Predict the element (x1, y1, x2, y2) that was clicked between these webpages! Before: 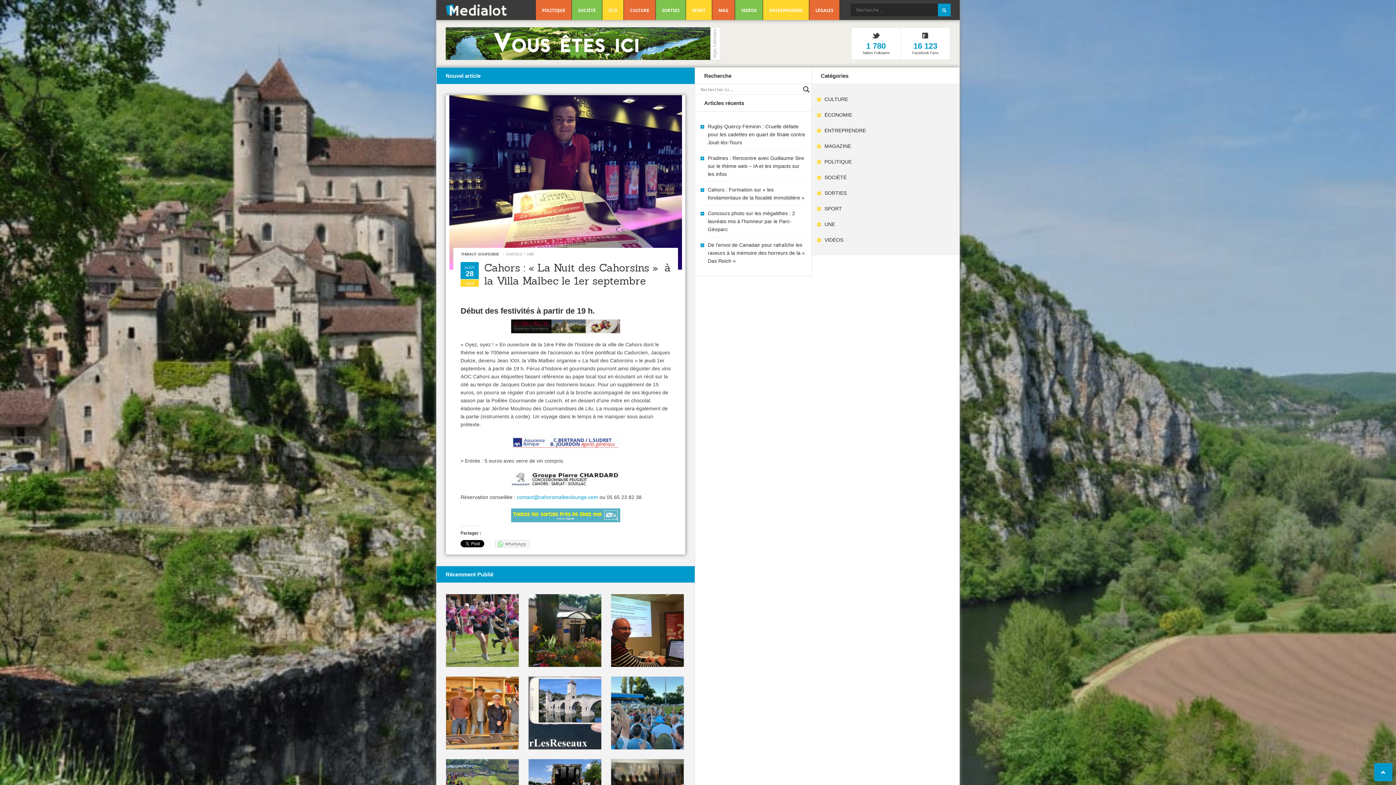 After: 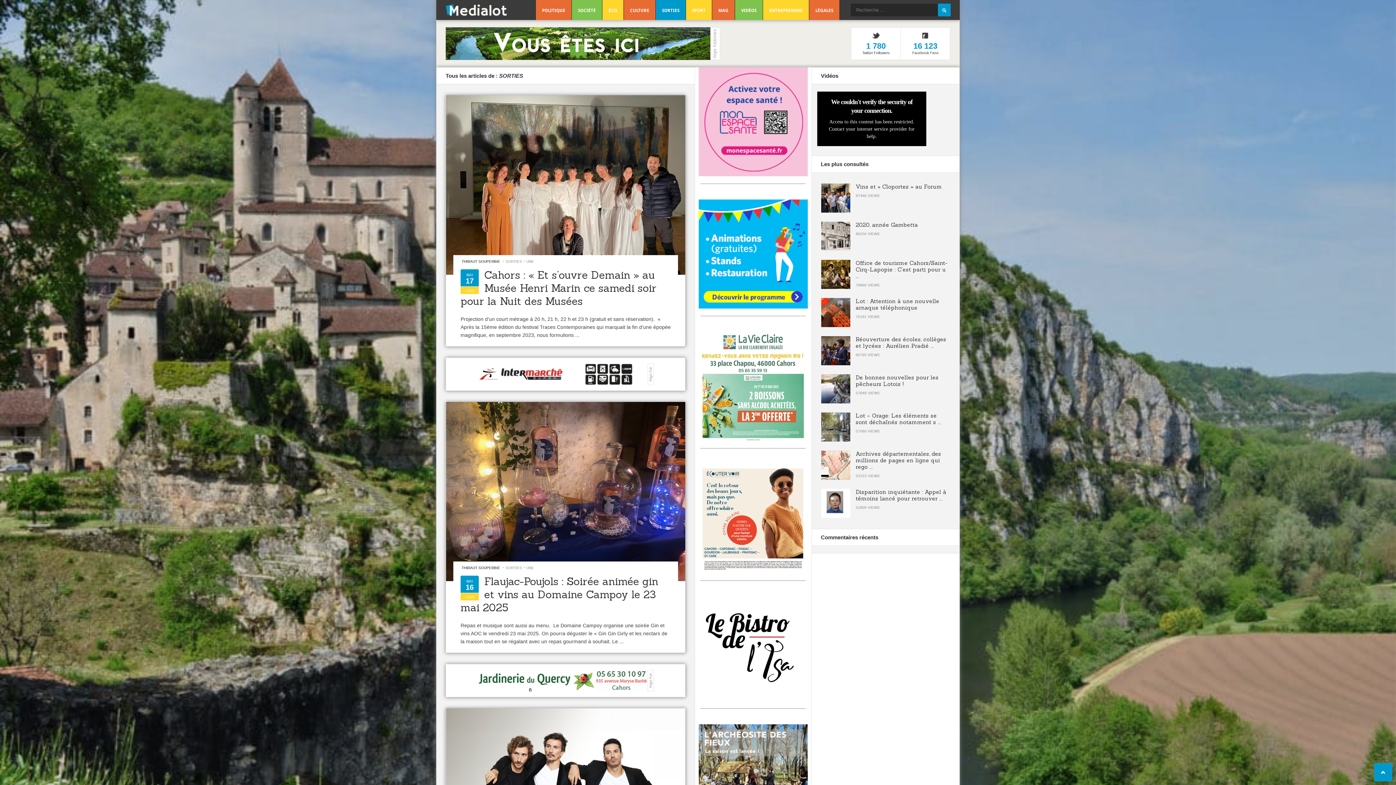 Action: bbox: (506, 252, 522, 256) label: SORTIES